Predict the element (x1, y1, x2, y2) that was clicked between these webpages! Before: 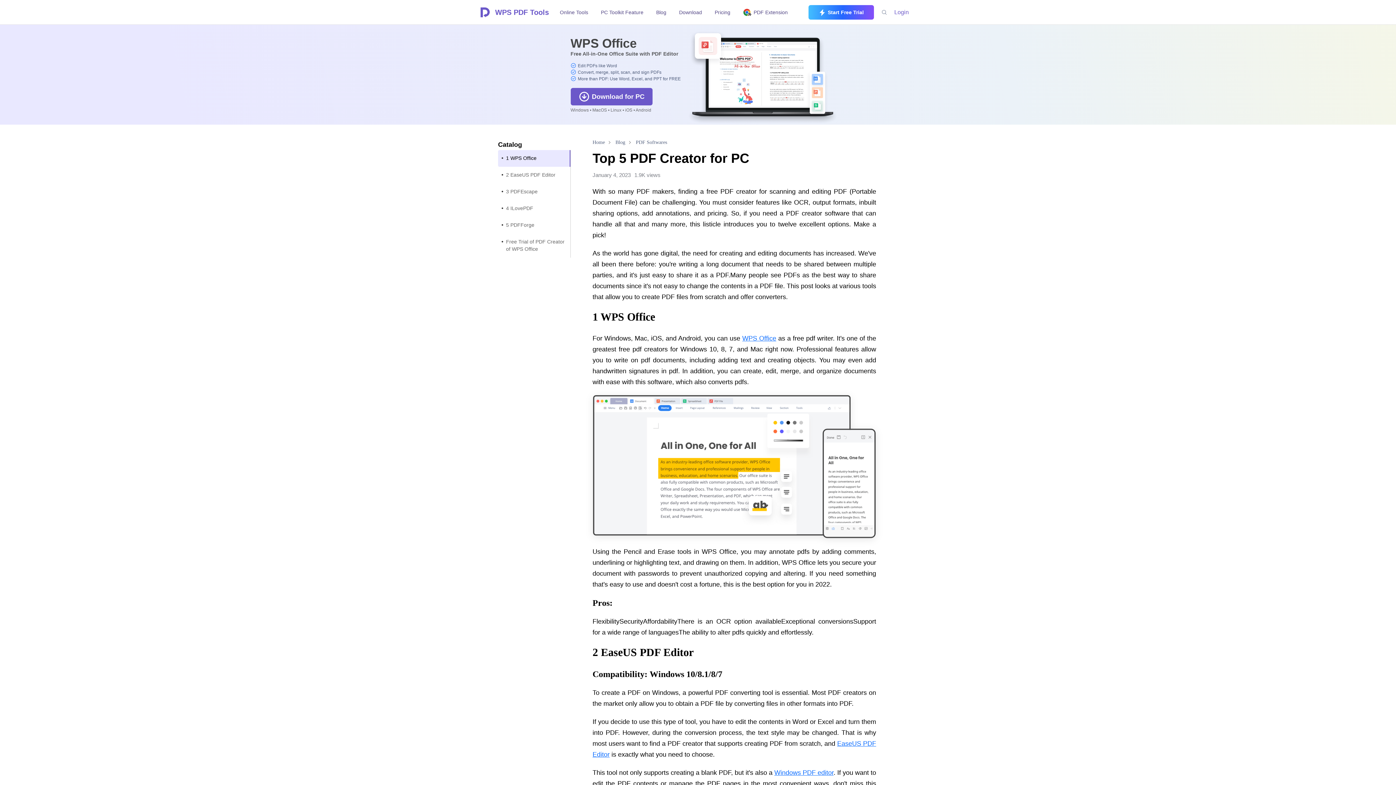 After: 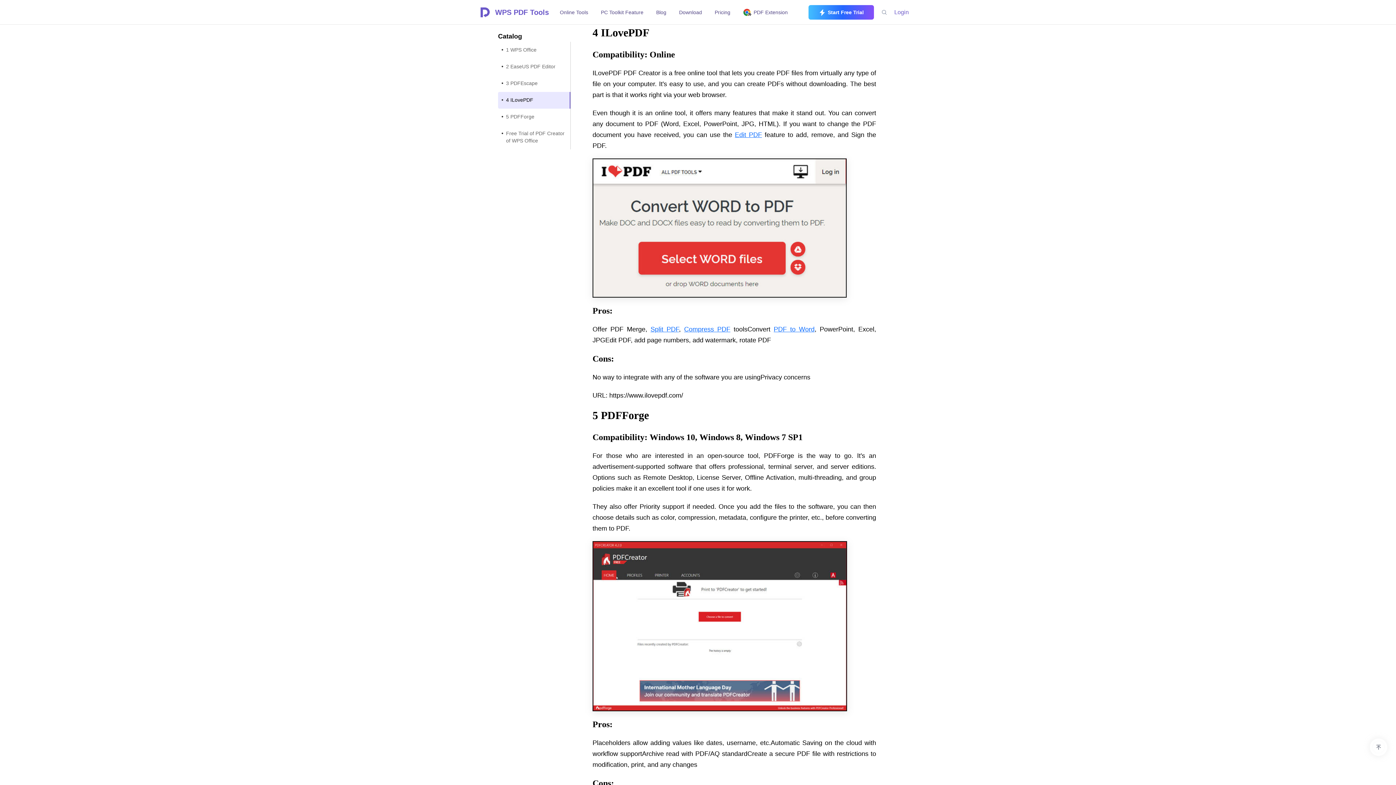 Action: label: 4 ILovePDF bbox: (498, 200, 570, 217)